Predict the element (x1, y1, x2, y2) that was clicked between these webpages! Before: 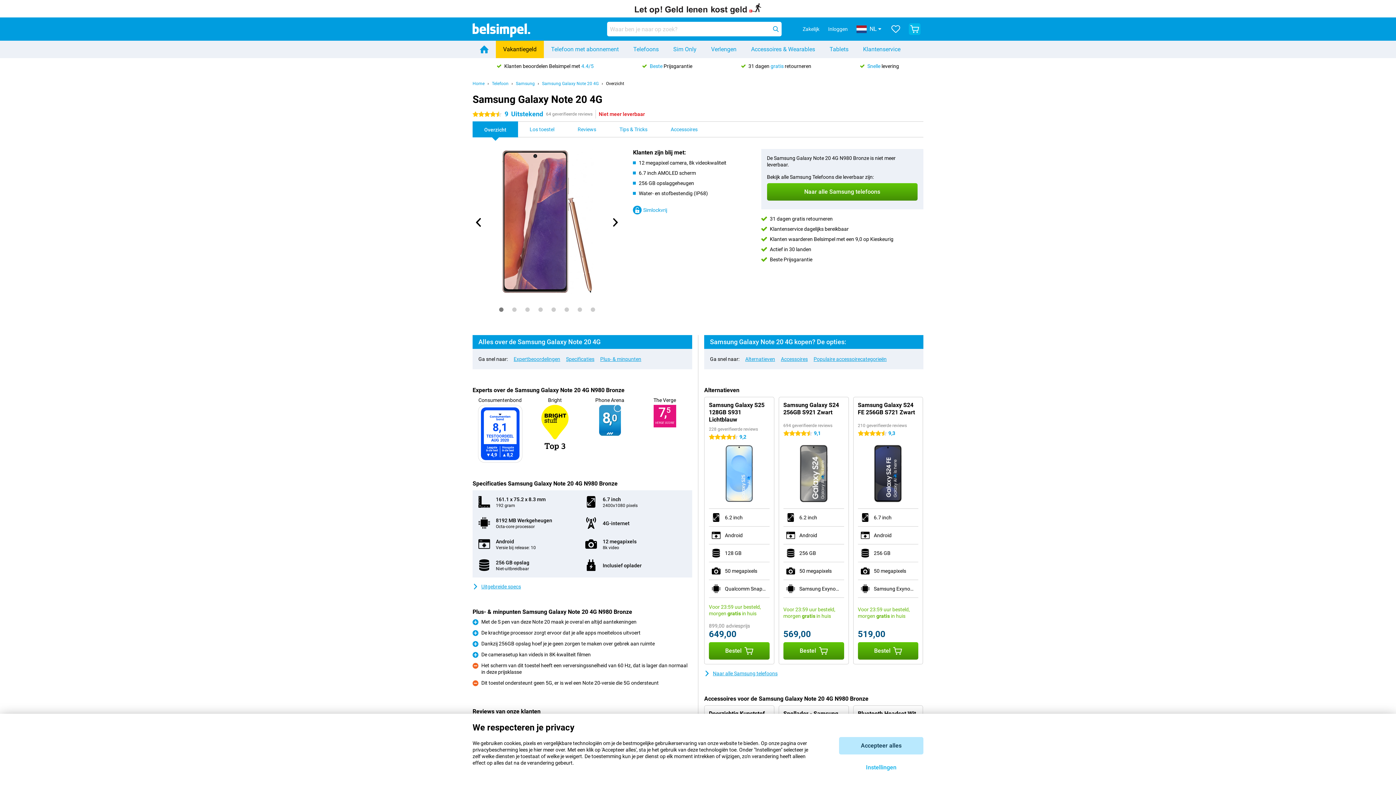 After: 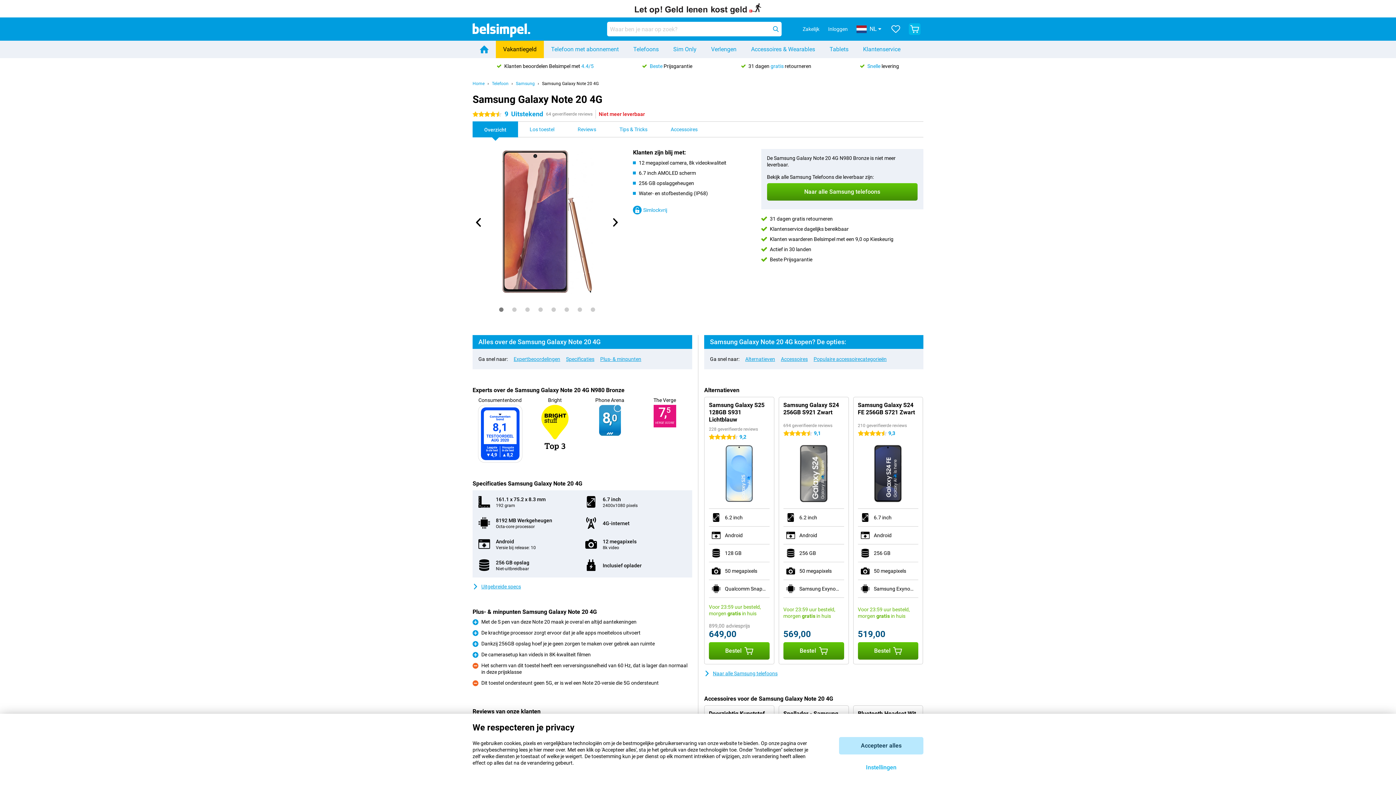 Action: label: Samsung Galaxy Note 20 4G bbox: (542, 81, 598, 86)